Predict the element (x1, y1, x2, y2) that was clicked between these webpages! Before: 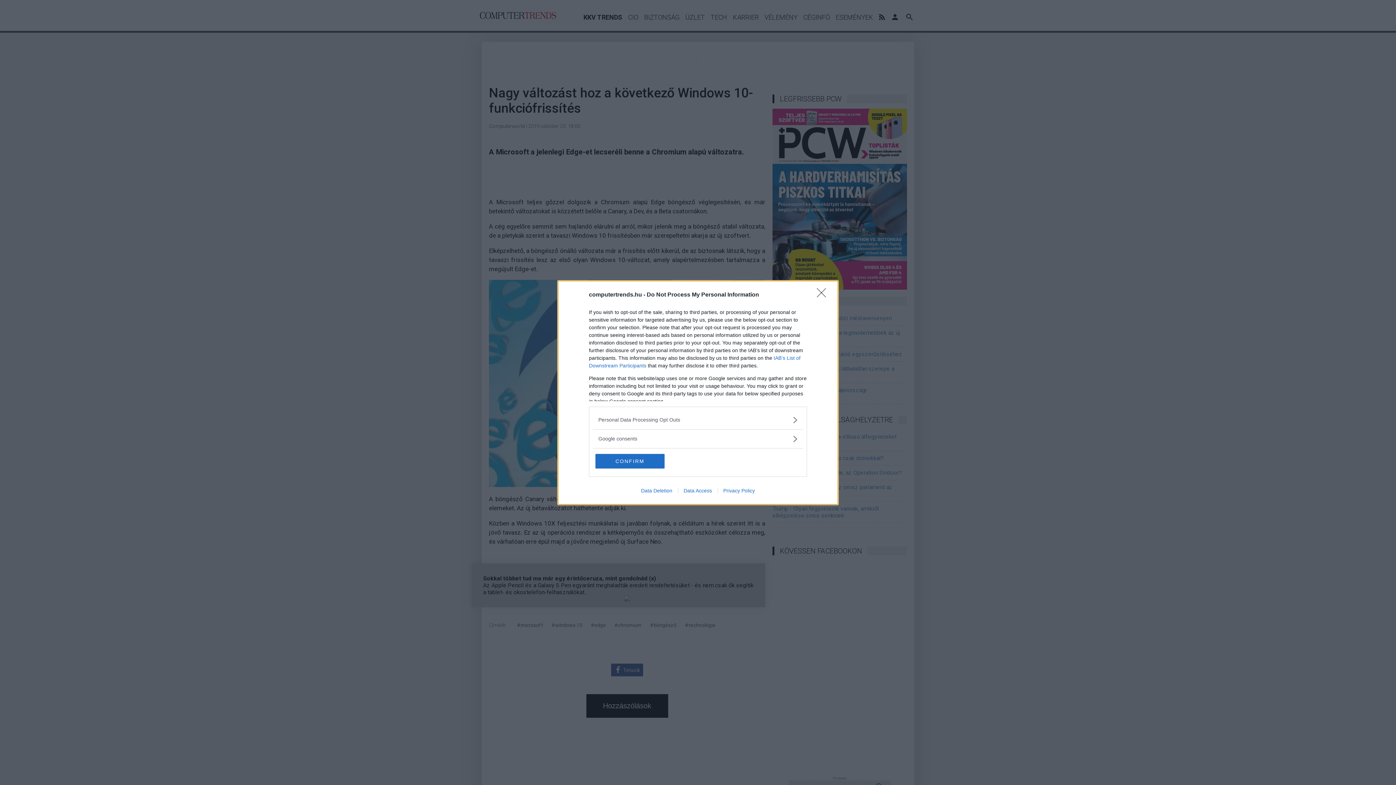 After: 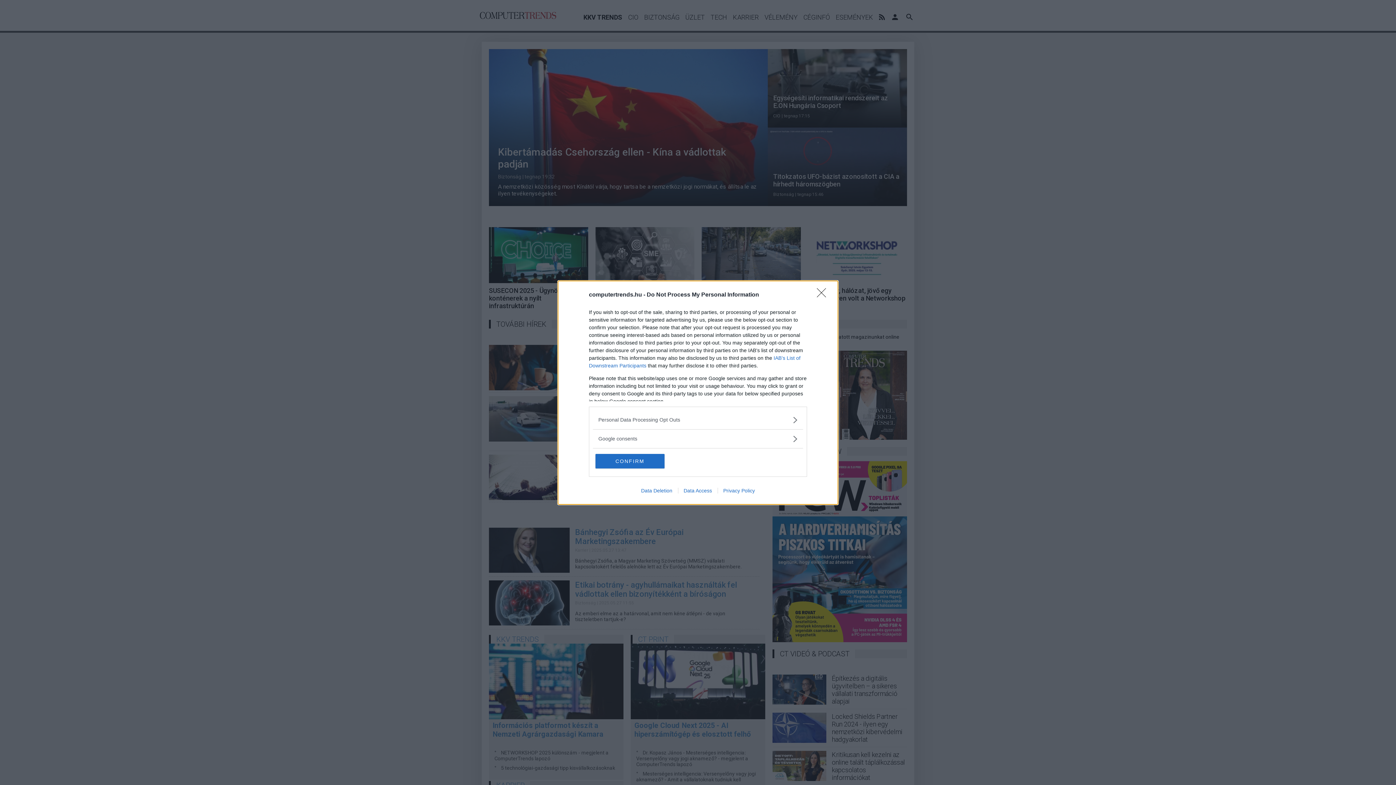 Action: label: Data Deletion bbox: (635, 487, 678, 493)